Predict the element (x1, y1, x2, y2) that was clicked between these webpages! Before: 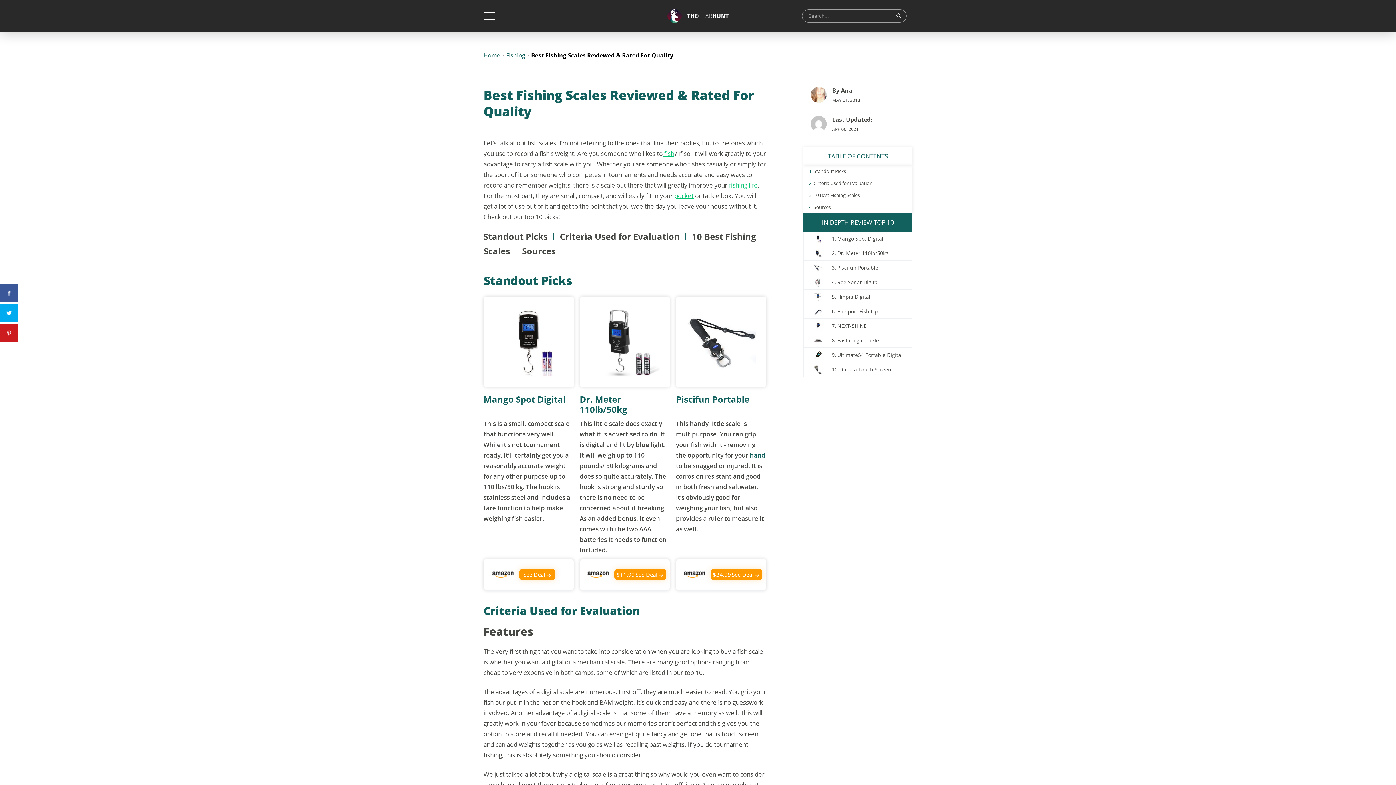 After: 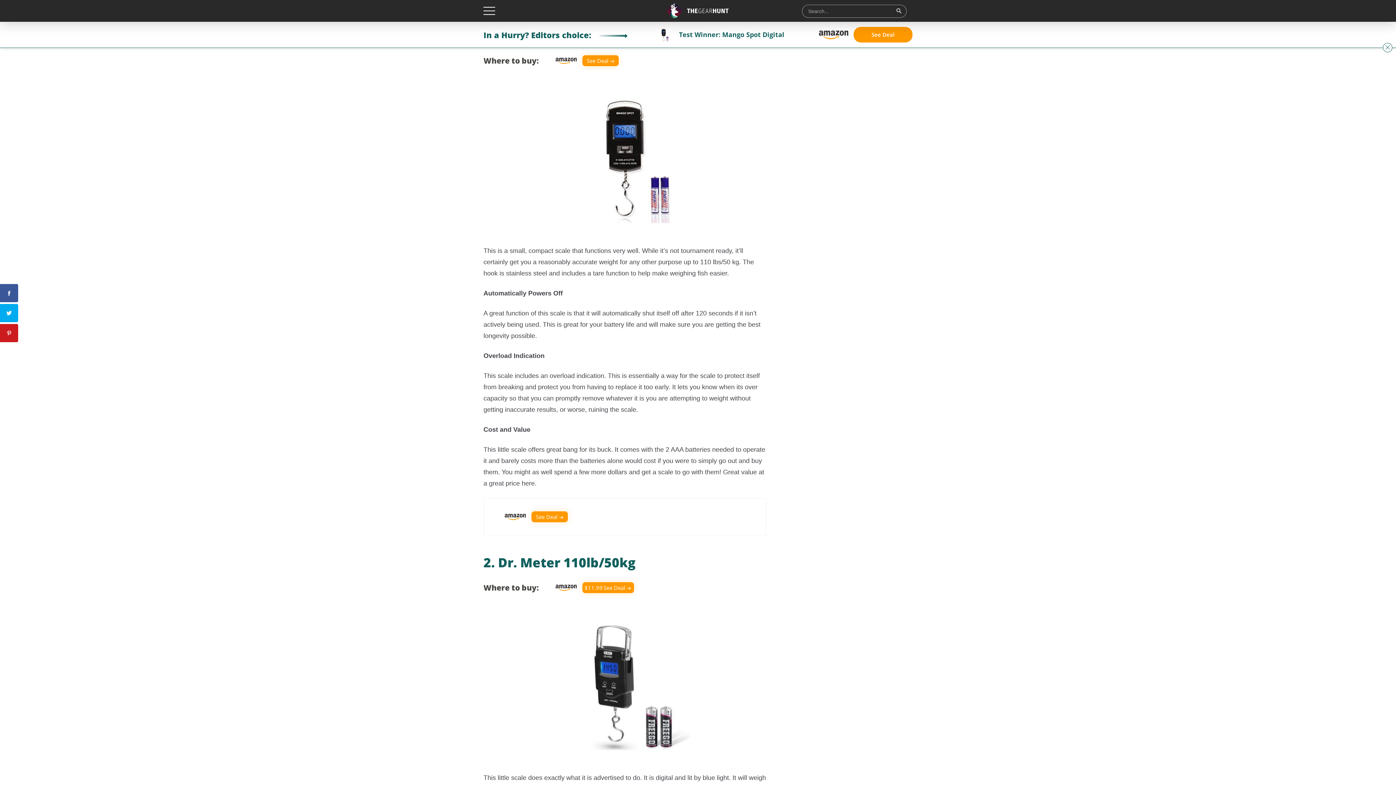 Action: label: Mango Spot Digital bbox: (837, 234, 883, 243)